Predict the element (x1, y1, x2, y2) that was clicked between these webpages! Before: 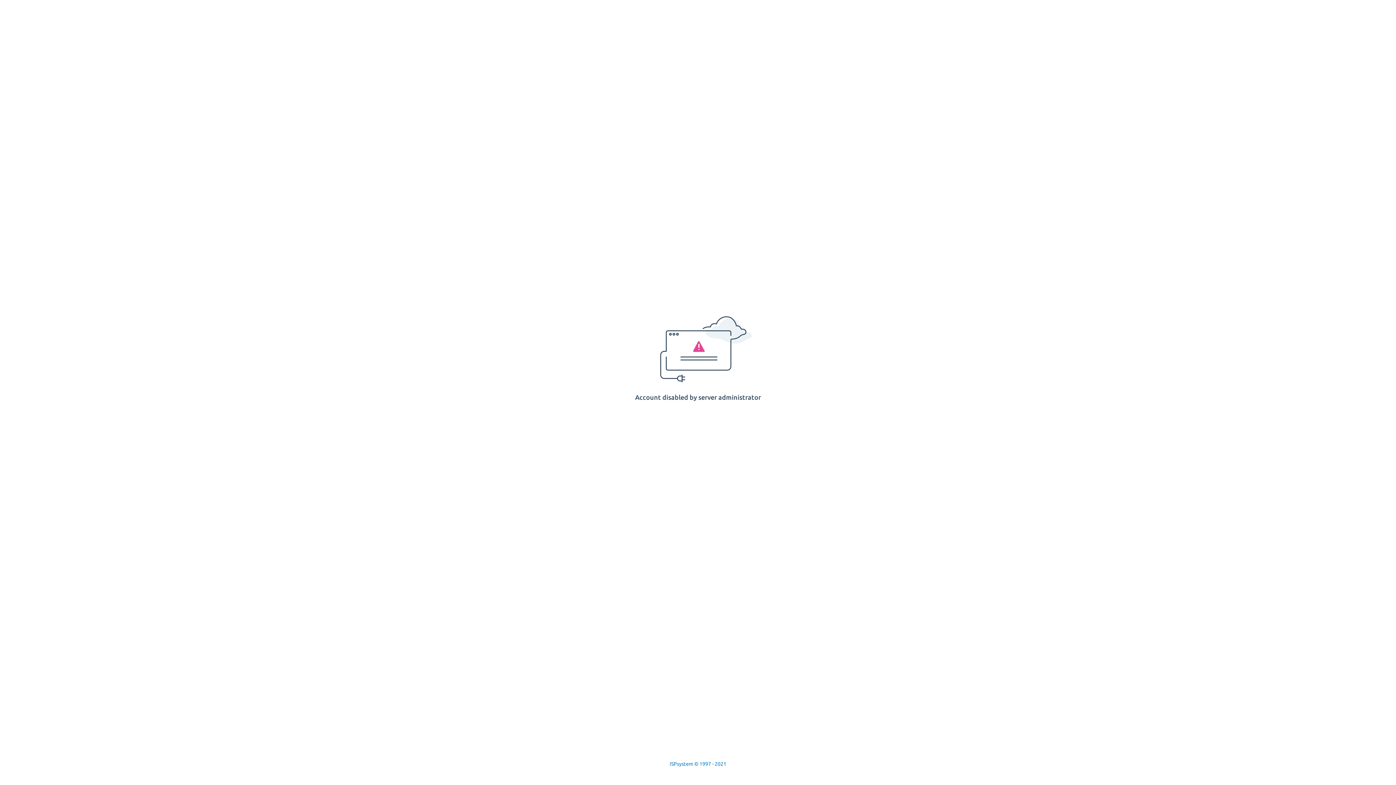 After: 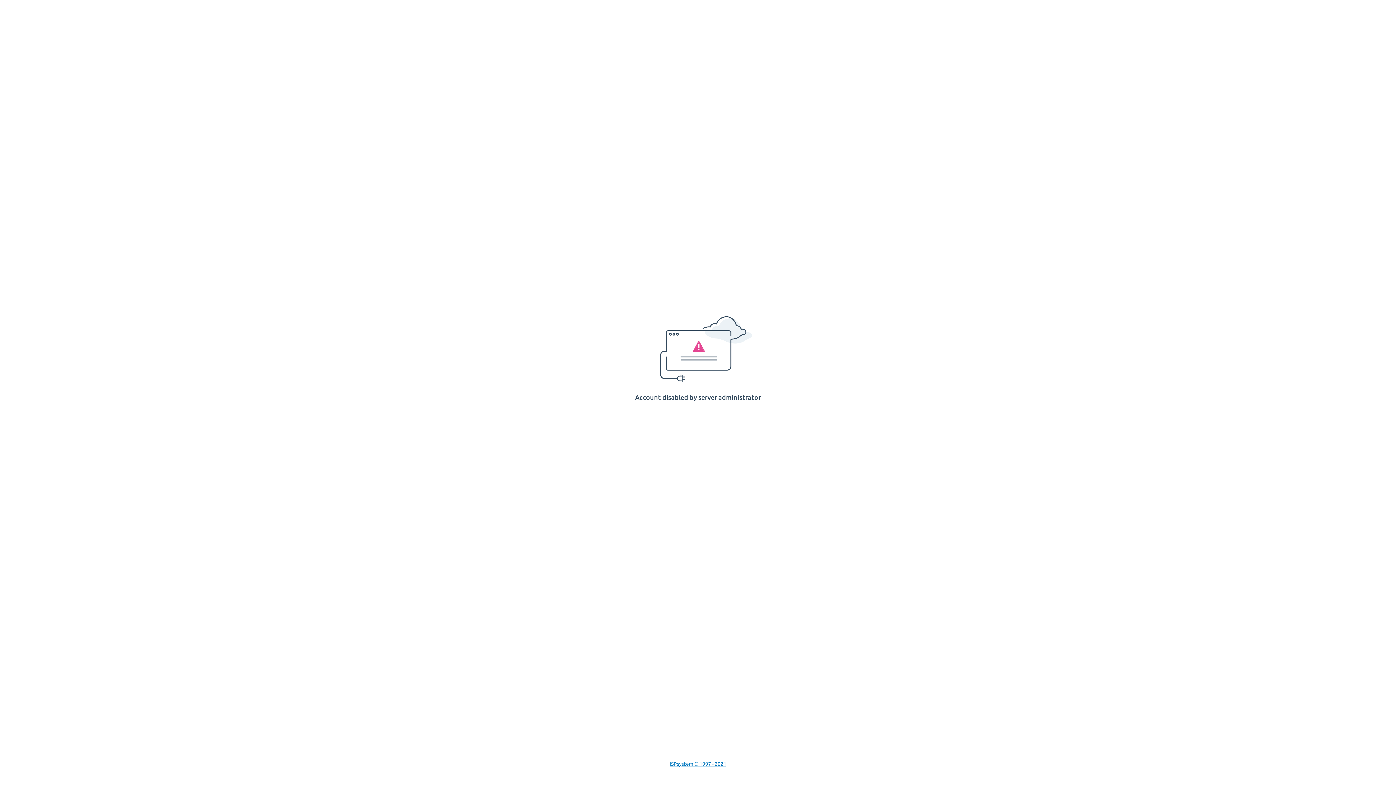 Action: label: ISPsystem © 1997 - 2021 bbox: (669, 761, 726, 767)